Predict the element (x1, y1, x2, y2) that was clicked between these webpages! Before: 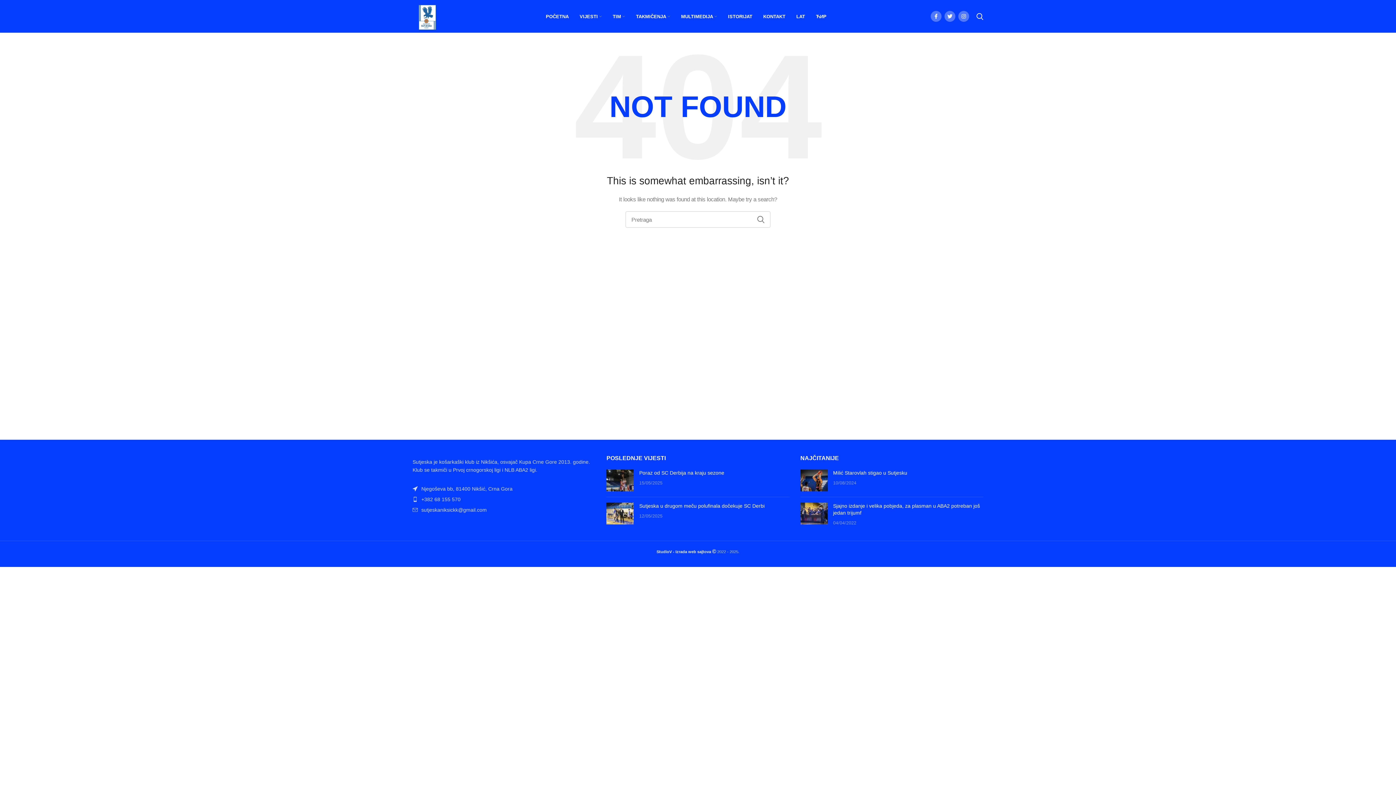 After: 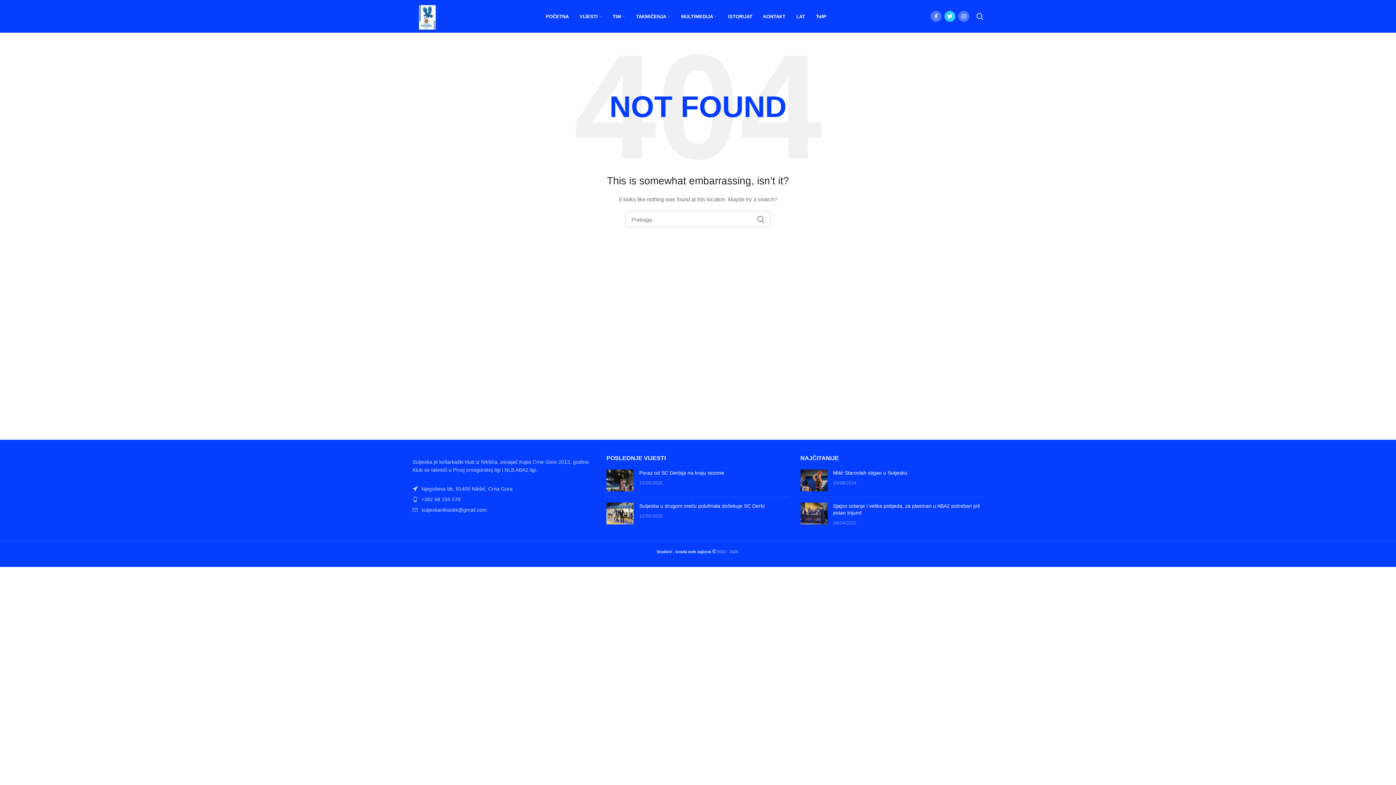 Action: label: Twitter social link bbox: (944, 10, 955, 21)